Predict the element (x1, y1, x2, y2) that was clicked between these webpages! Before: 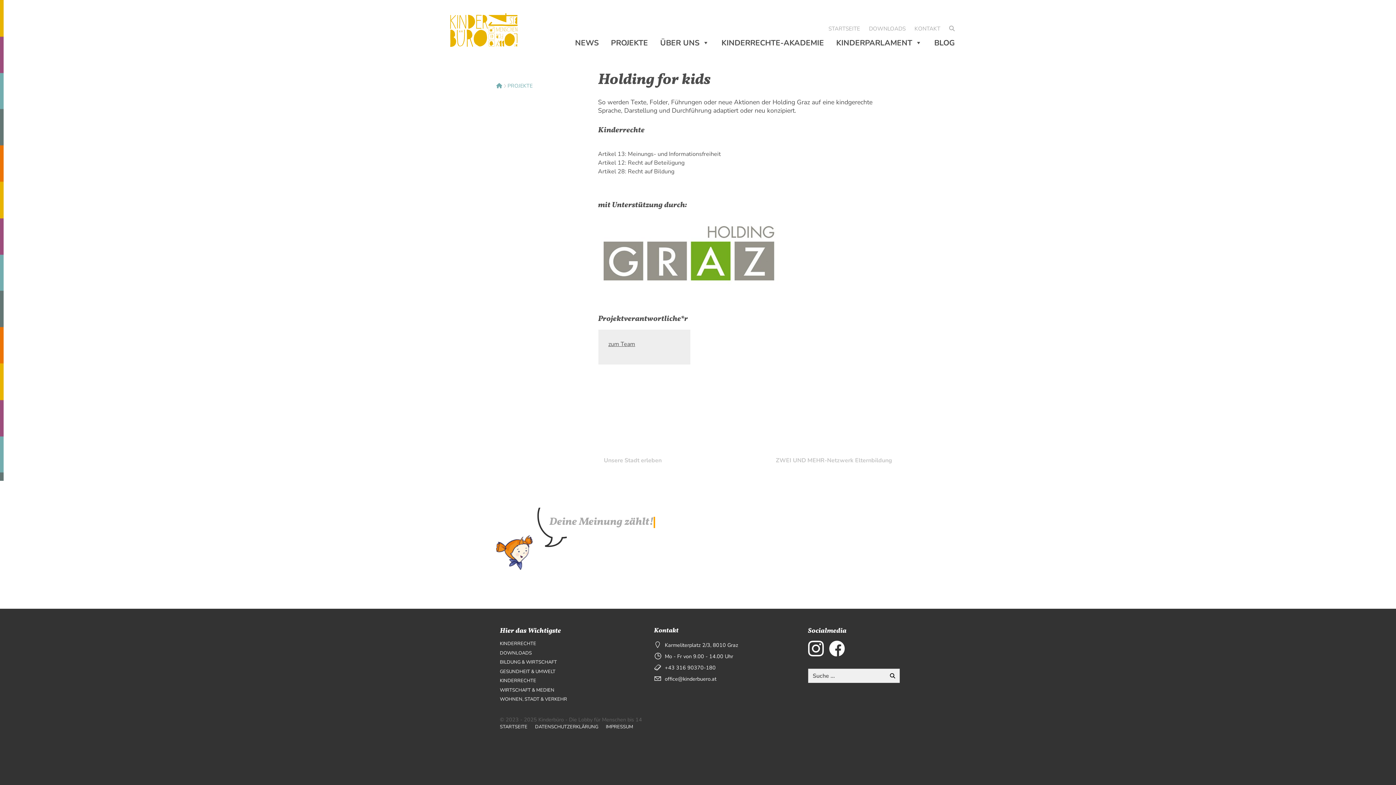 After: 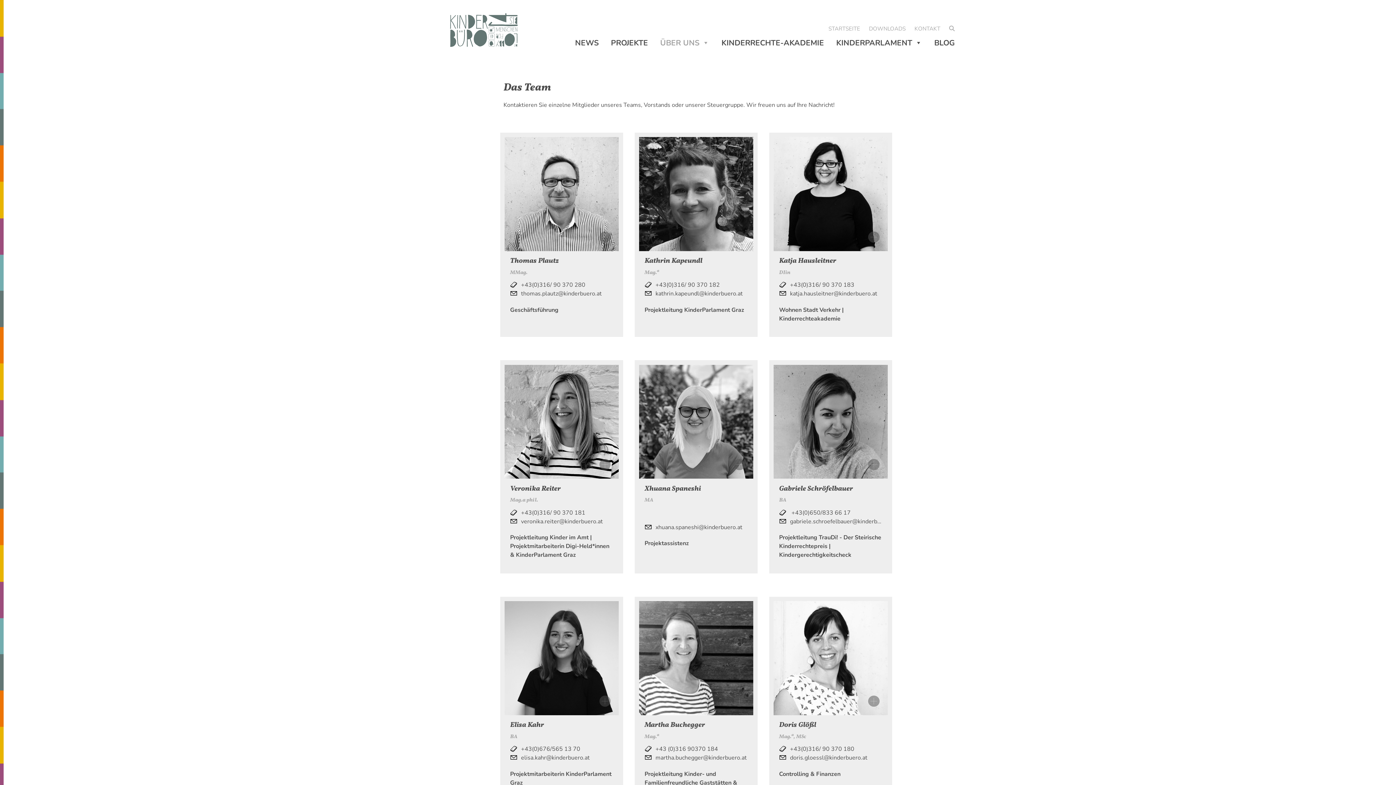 Action: label: zum Team bbox: (608, 340, 635, 348)